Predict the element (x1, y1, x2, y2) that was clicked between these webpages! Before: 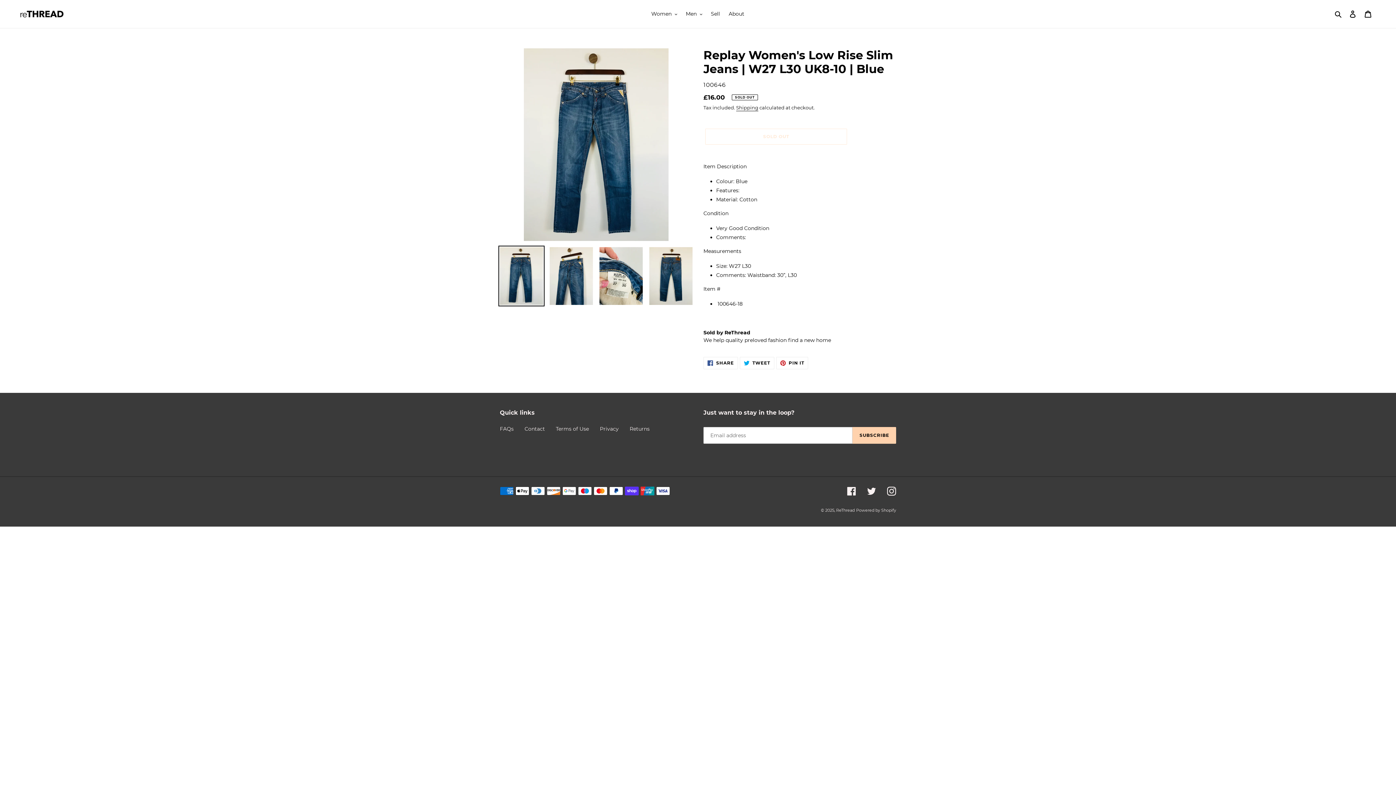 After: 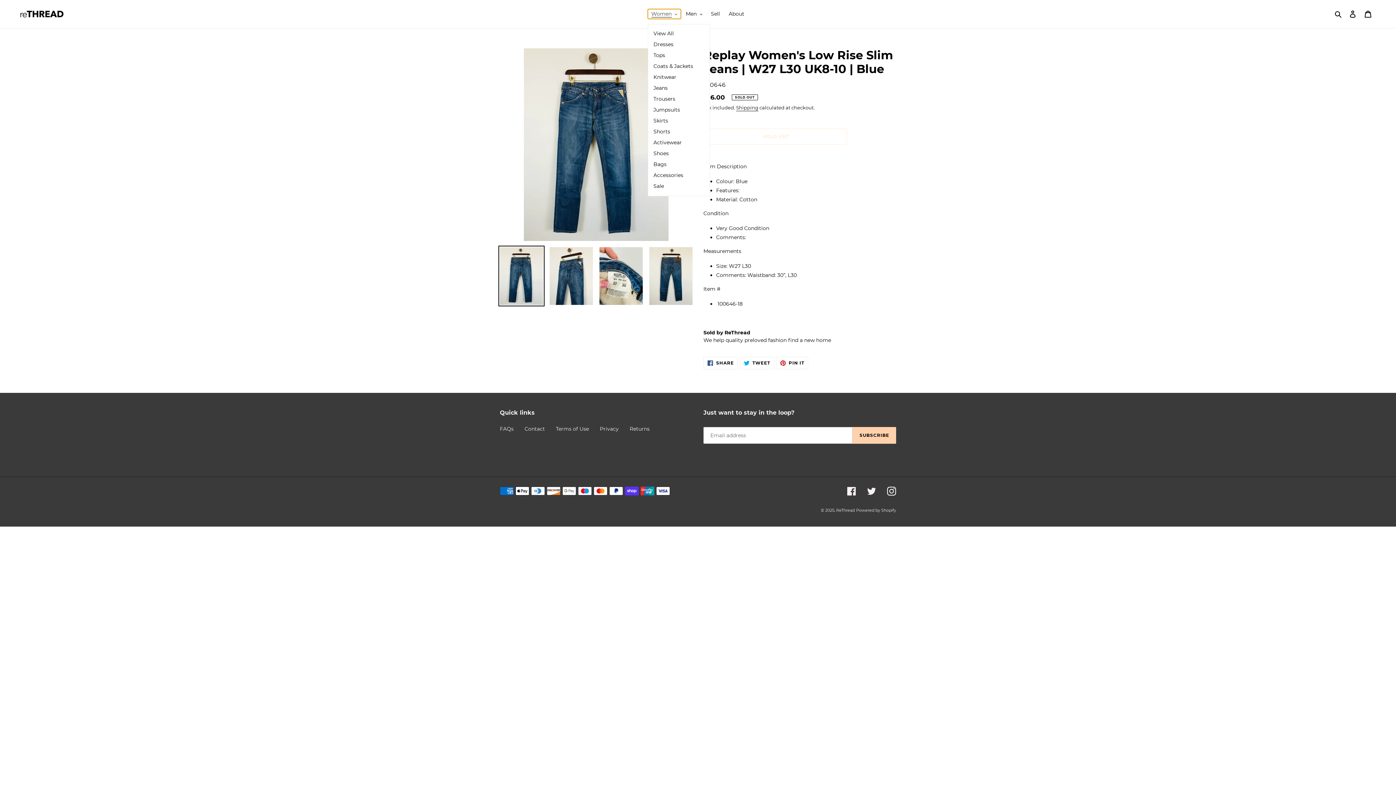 Action: label: Women bbox: (647, 9, 680, 18)